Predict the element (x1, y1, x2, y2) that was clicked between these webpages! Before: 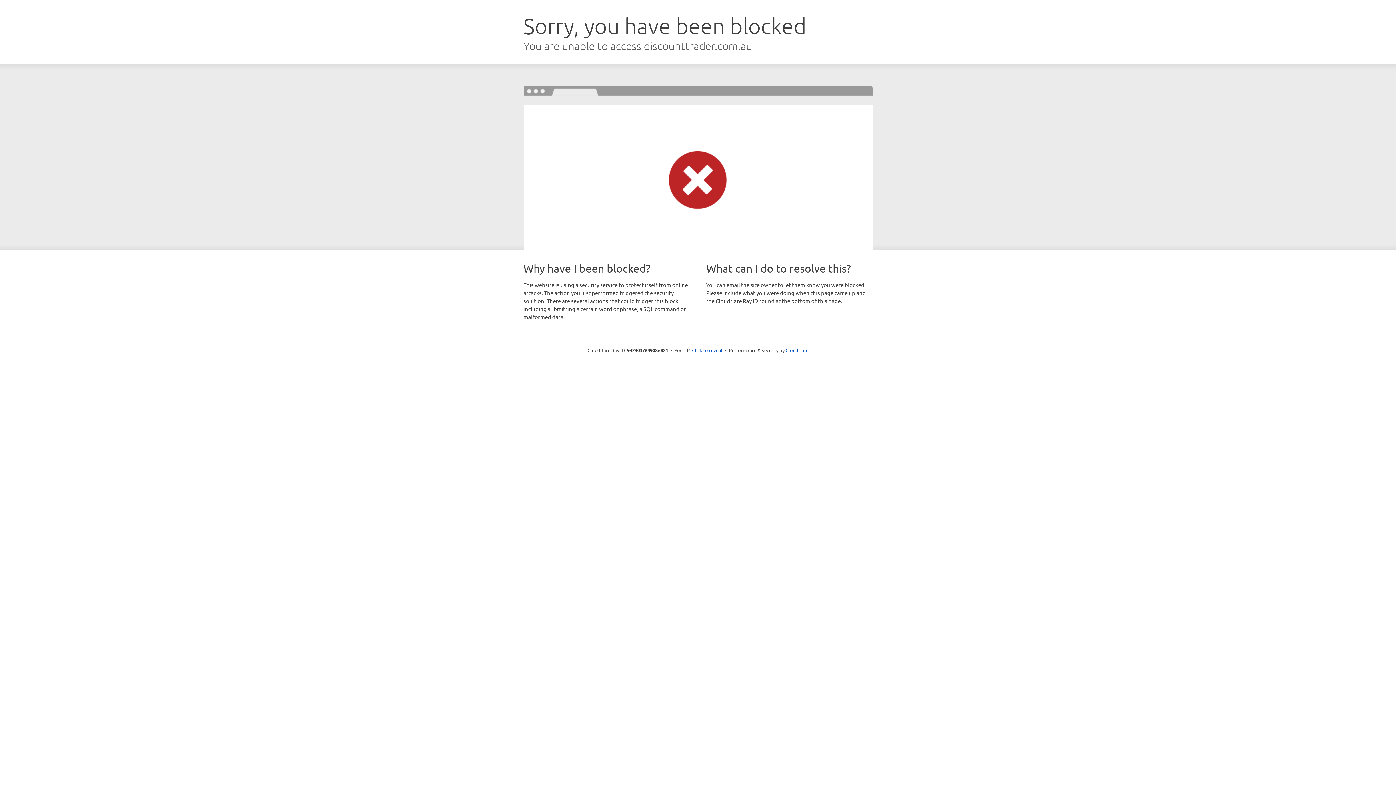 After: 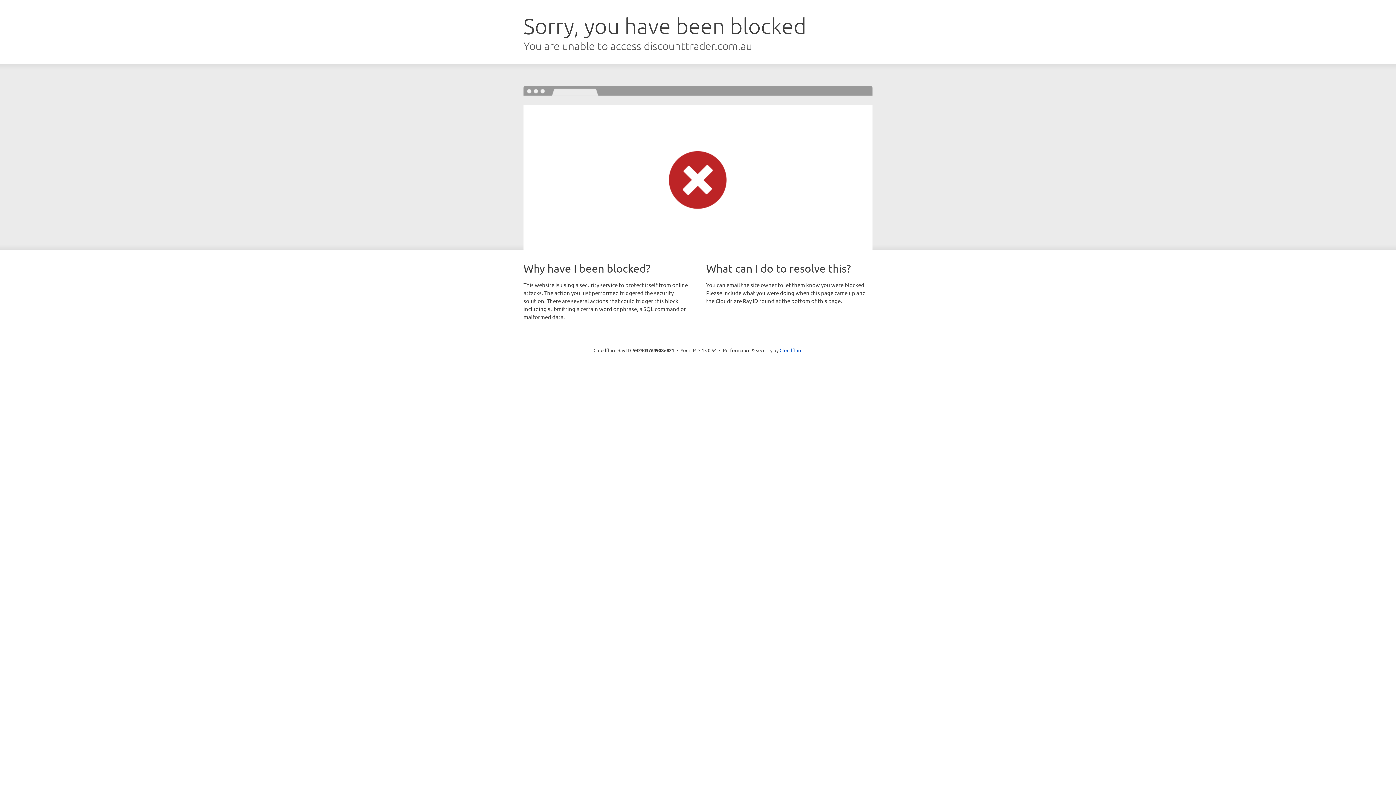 Action: label: Click to reveal bbox: (692, 346, 722, 353)